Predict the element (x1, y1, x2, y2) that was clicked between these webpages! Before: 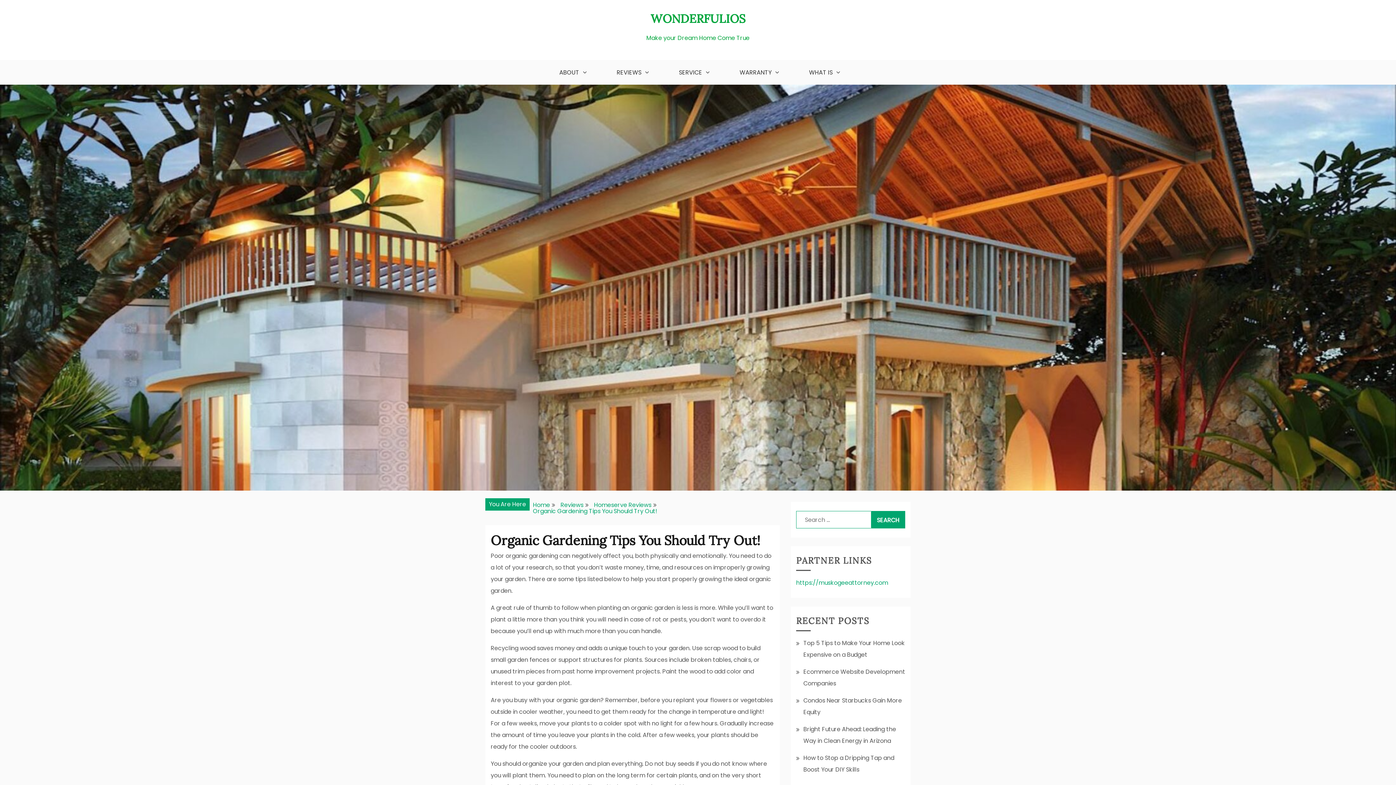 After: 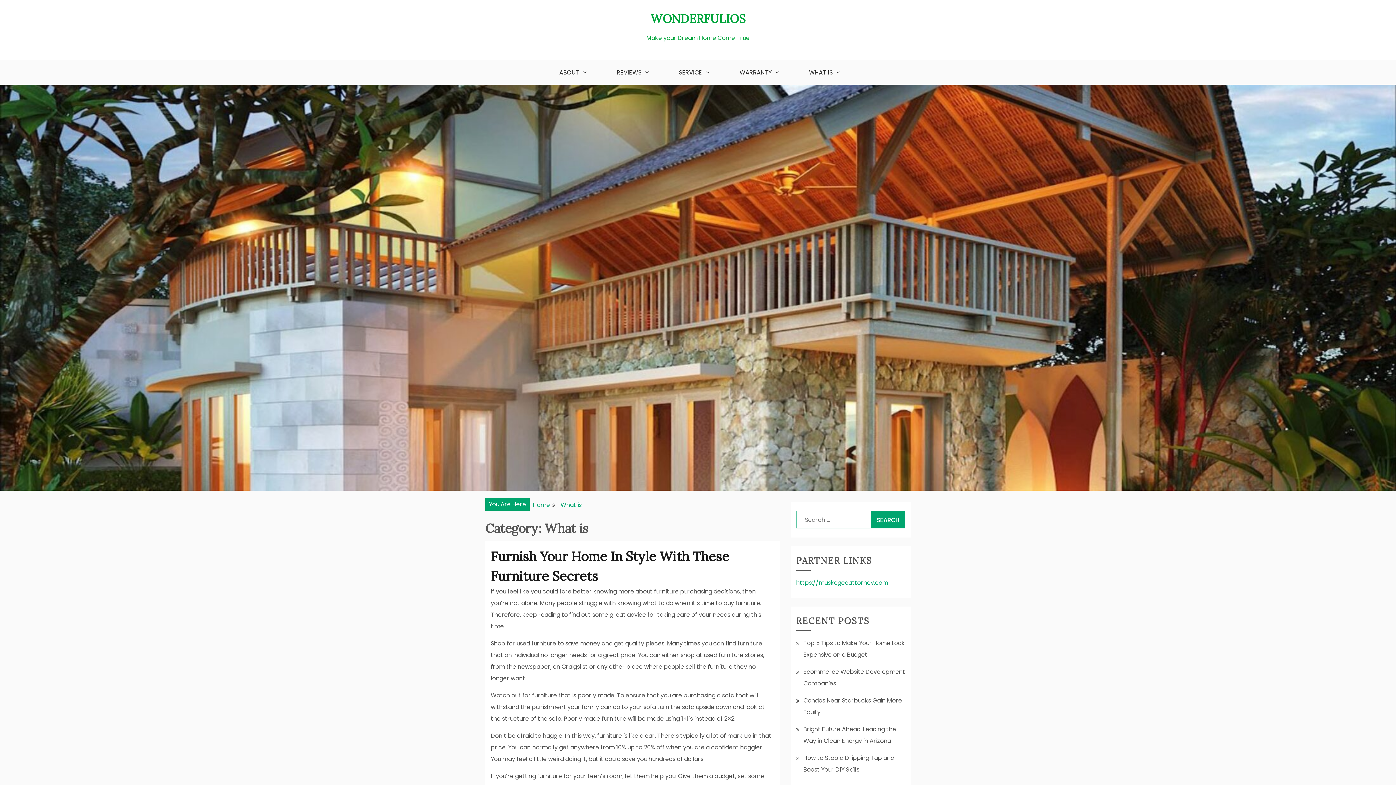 Action: label: WHAT IS bbox: (798, 60, 847, 84)